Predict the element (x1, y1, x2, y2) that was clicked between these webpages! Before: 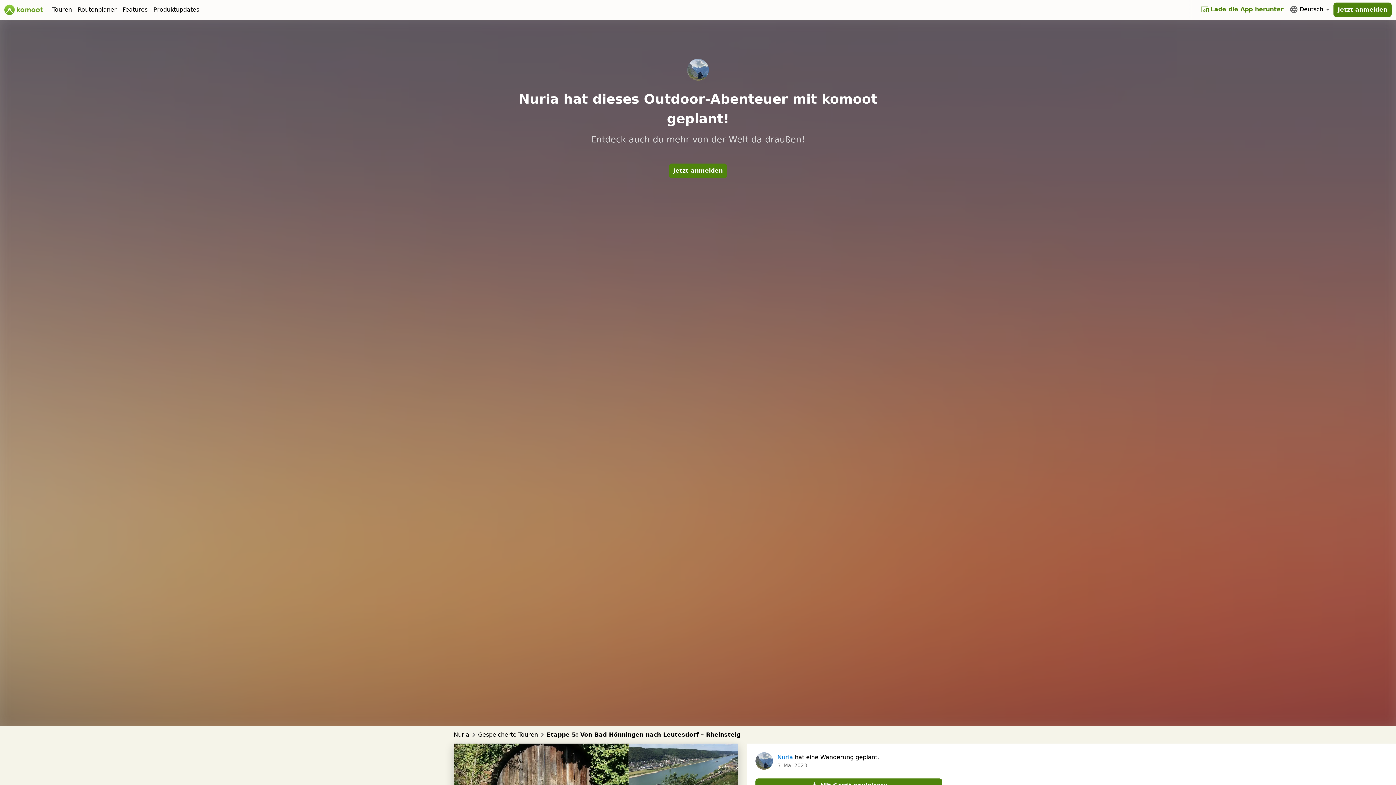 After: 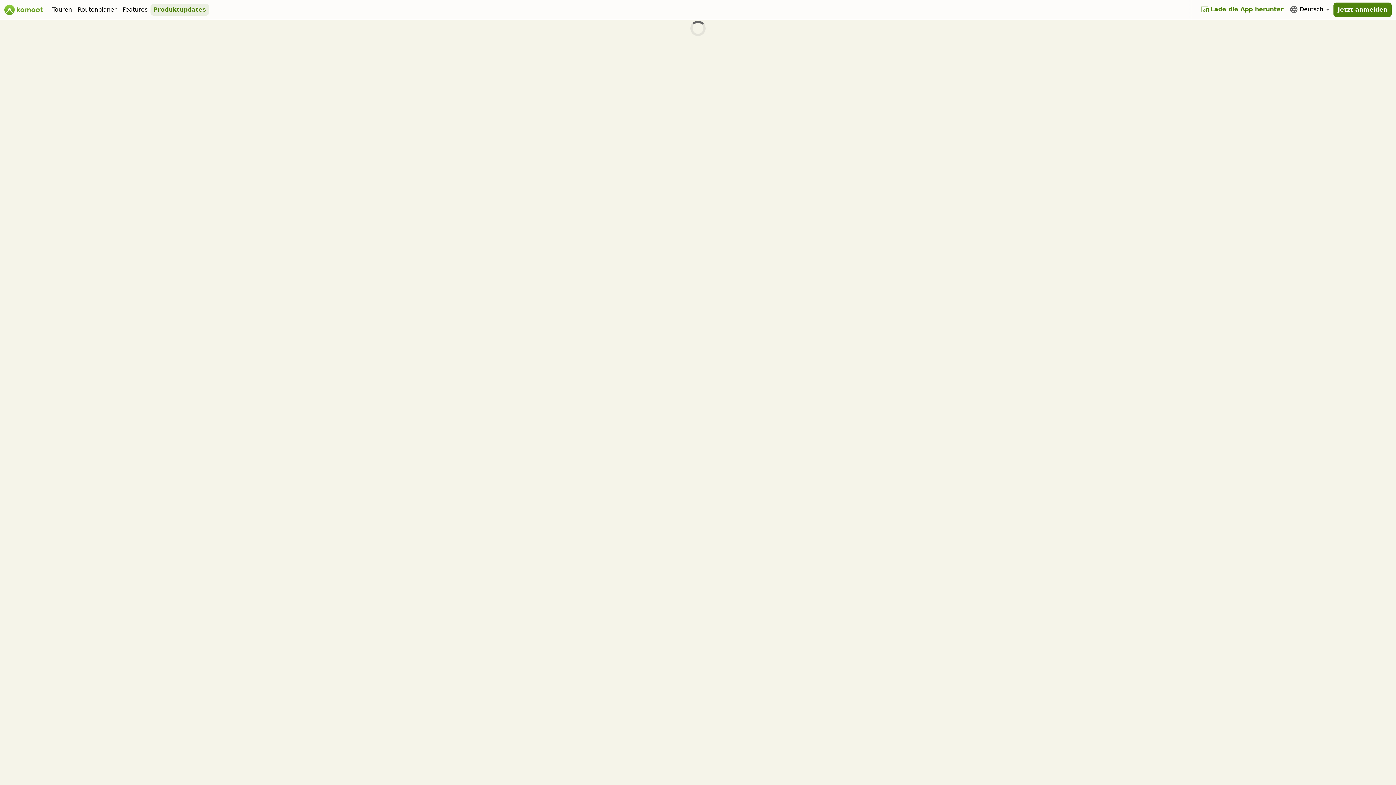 Action: bbox: (150, 4, 202, 15) label: Produktupdates